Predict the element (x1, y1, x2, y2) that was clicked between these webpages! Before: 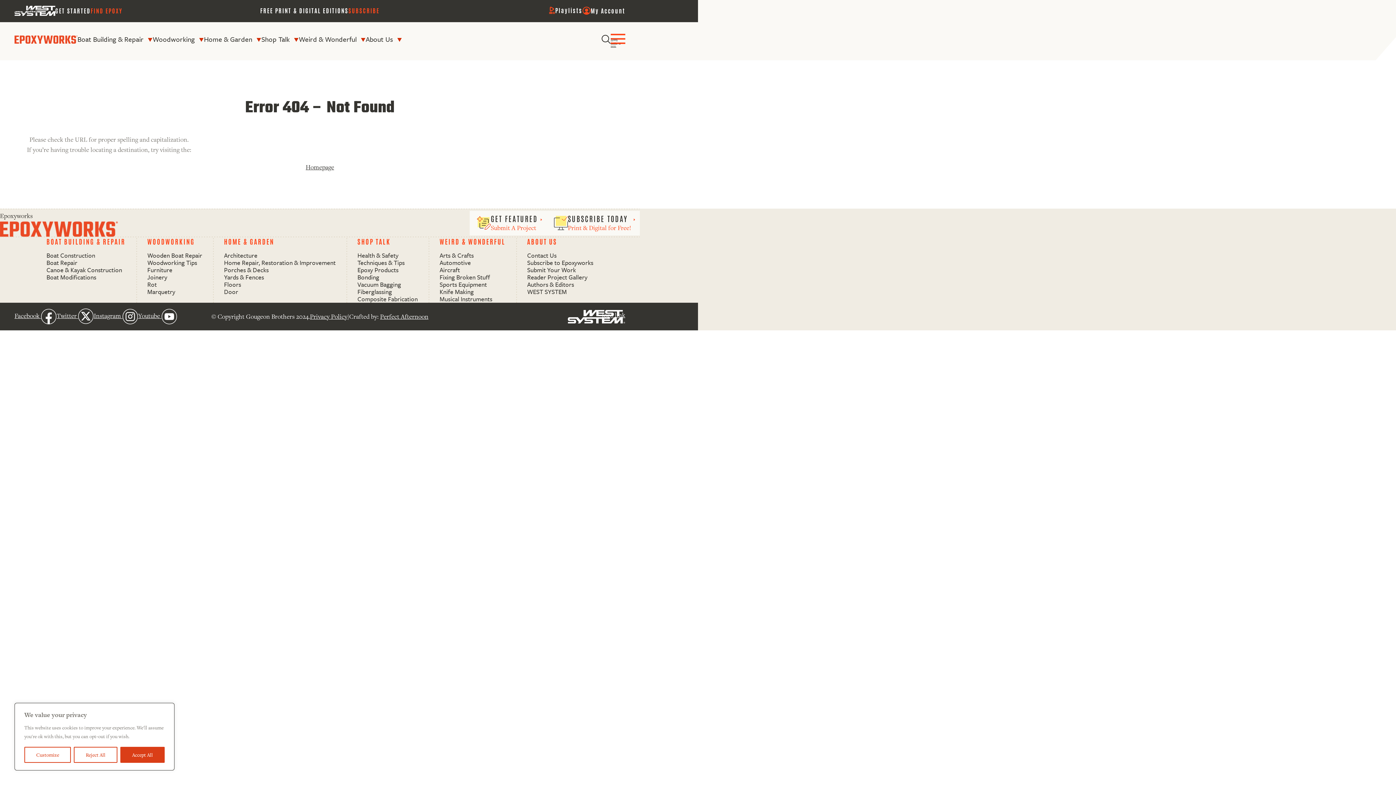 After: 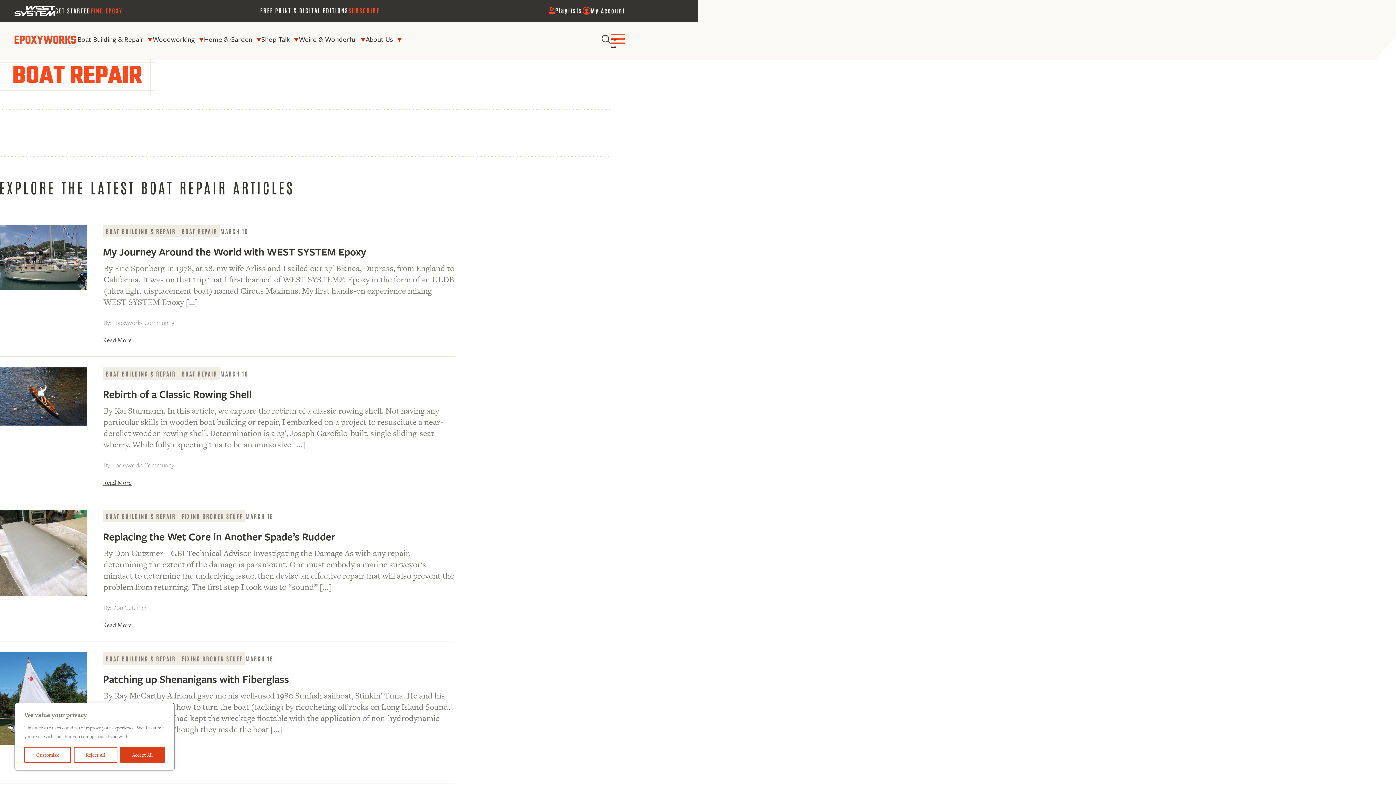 Action: bbox: (46, 259, 125, 266) label: Boat Repair